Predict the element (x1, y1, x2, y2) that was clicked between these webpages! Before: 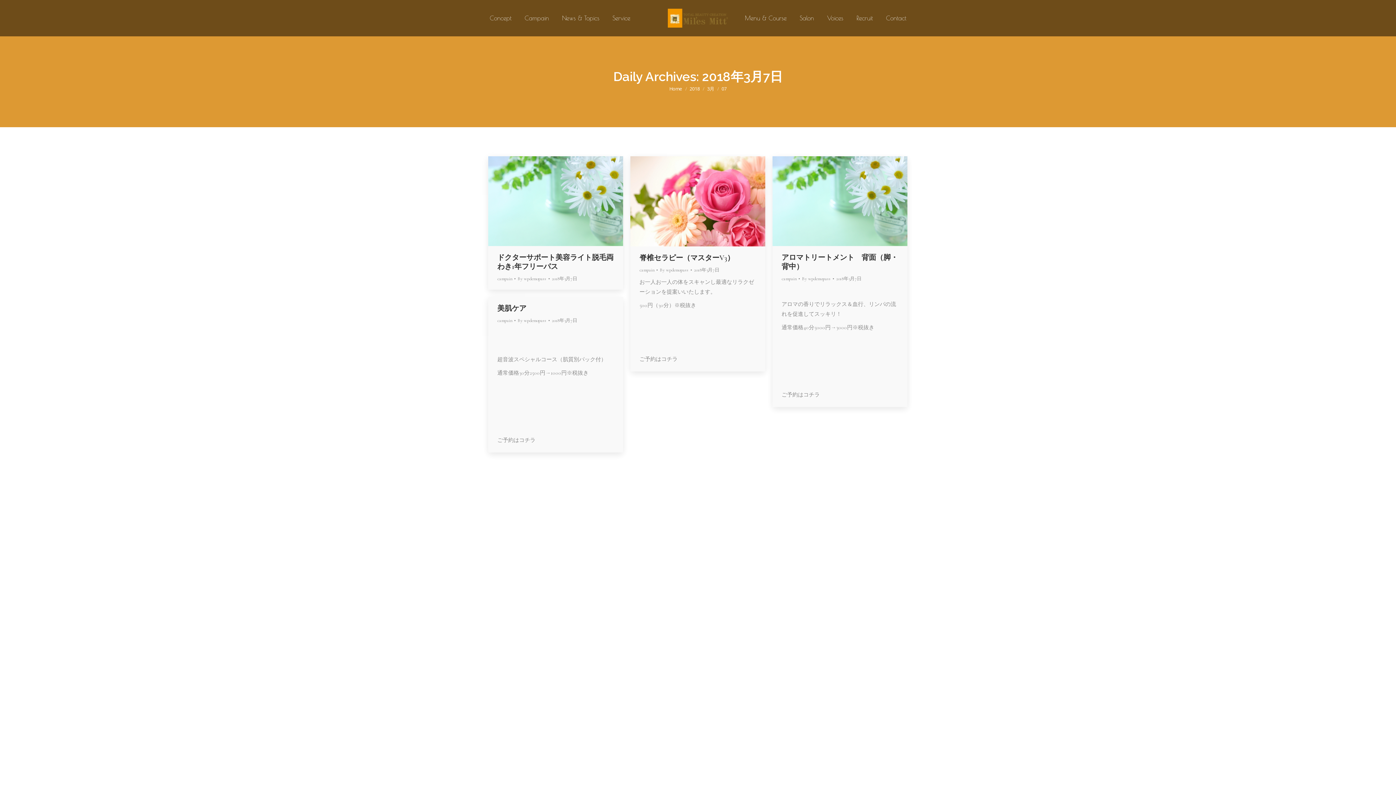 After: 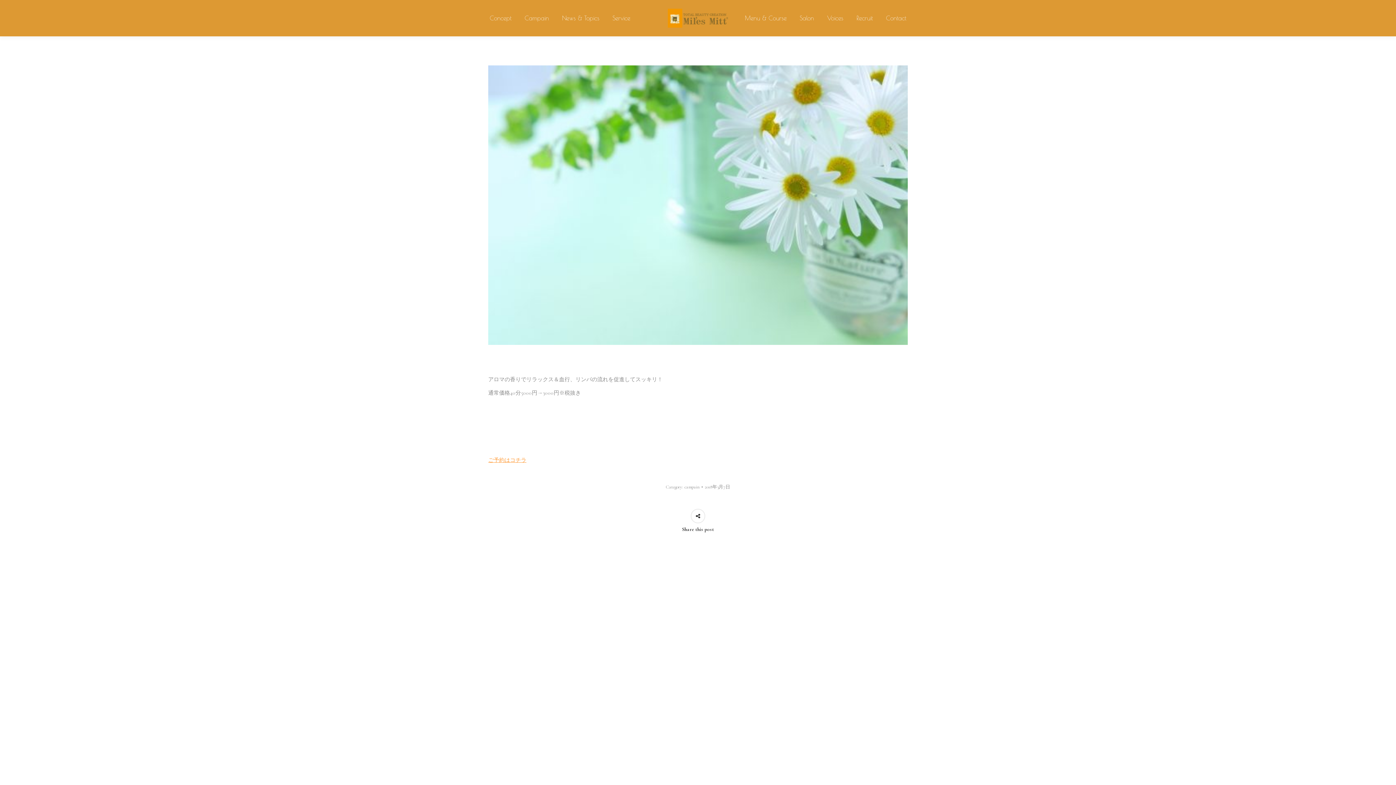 Action: bbox: (772, 156, 907, 246)